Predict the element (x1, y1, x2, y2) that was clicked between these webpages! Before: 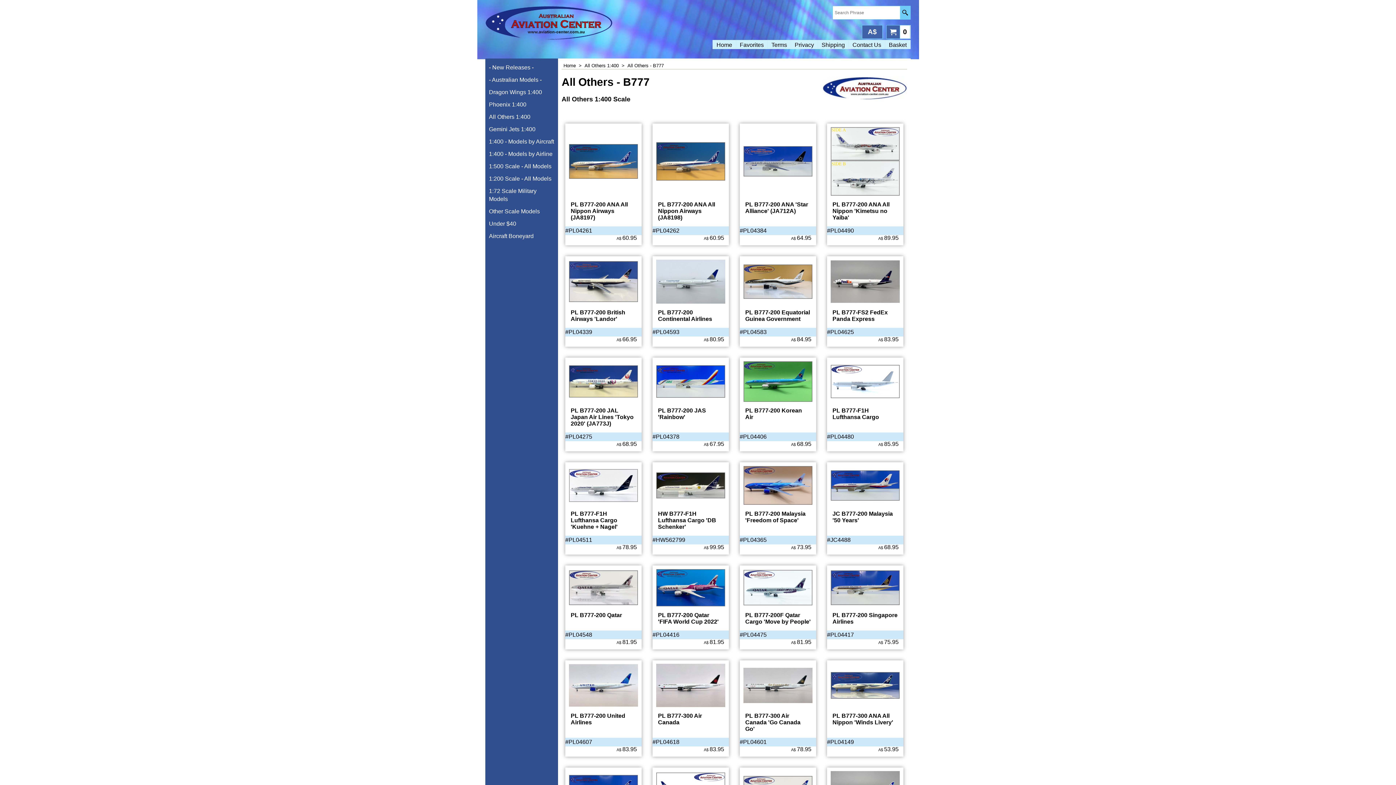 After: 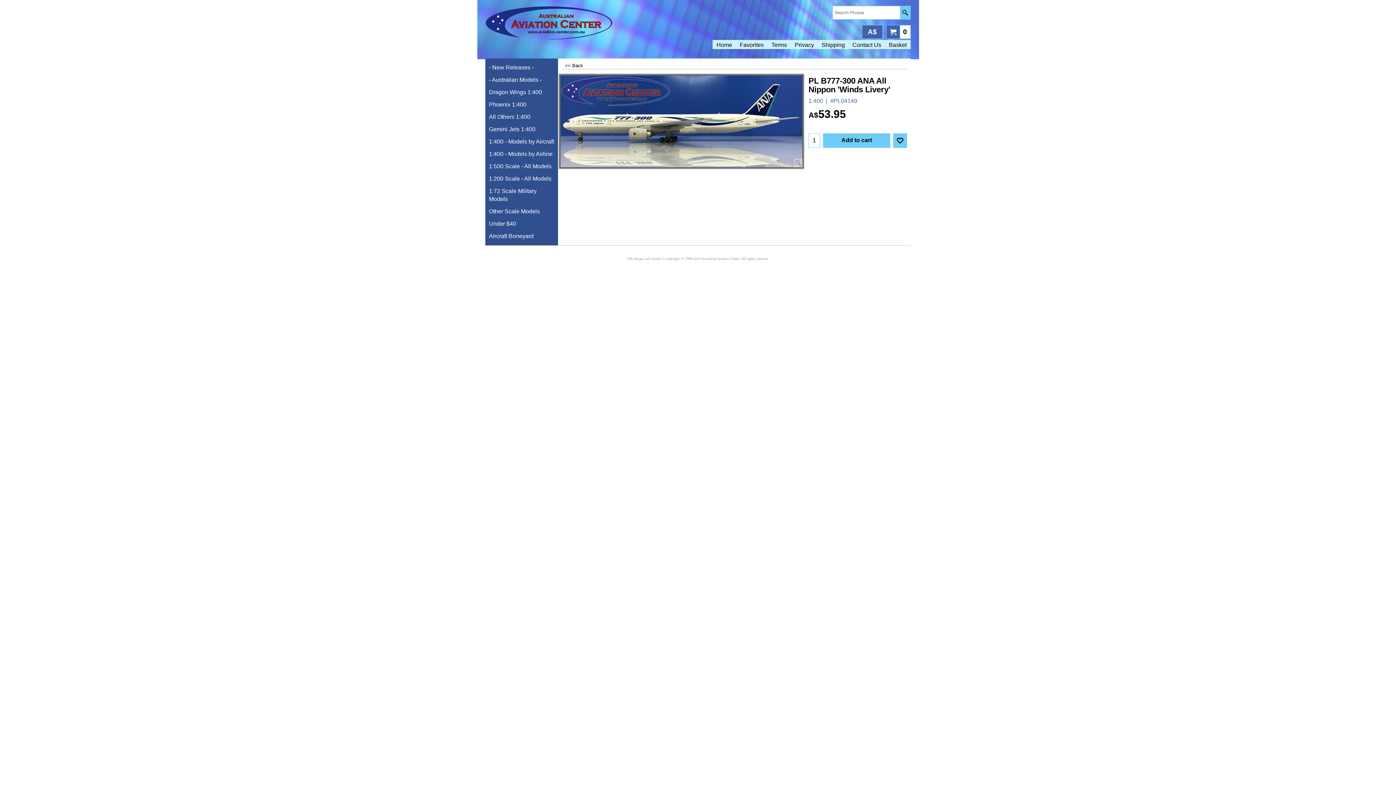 Action: bbox: (830, 672, 900, 699)